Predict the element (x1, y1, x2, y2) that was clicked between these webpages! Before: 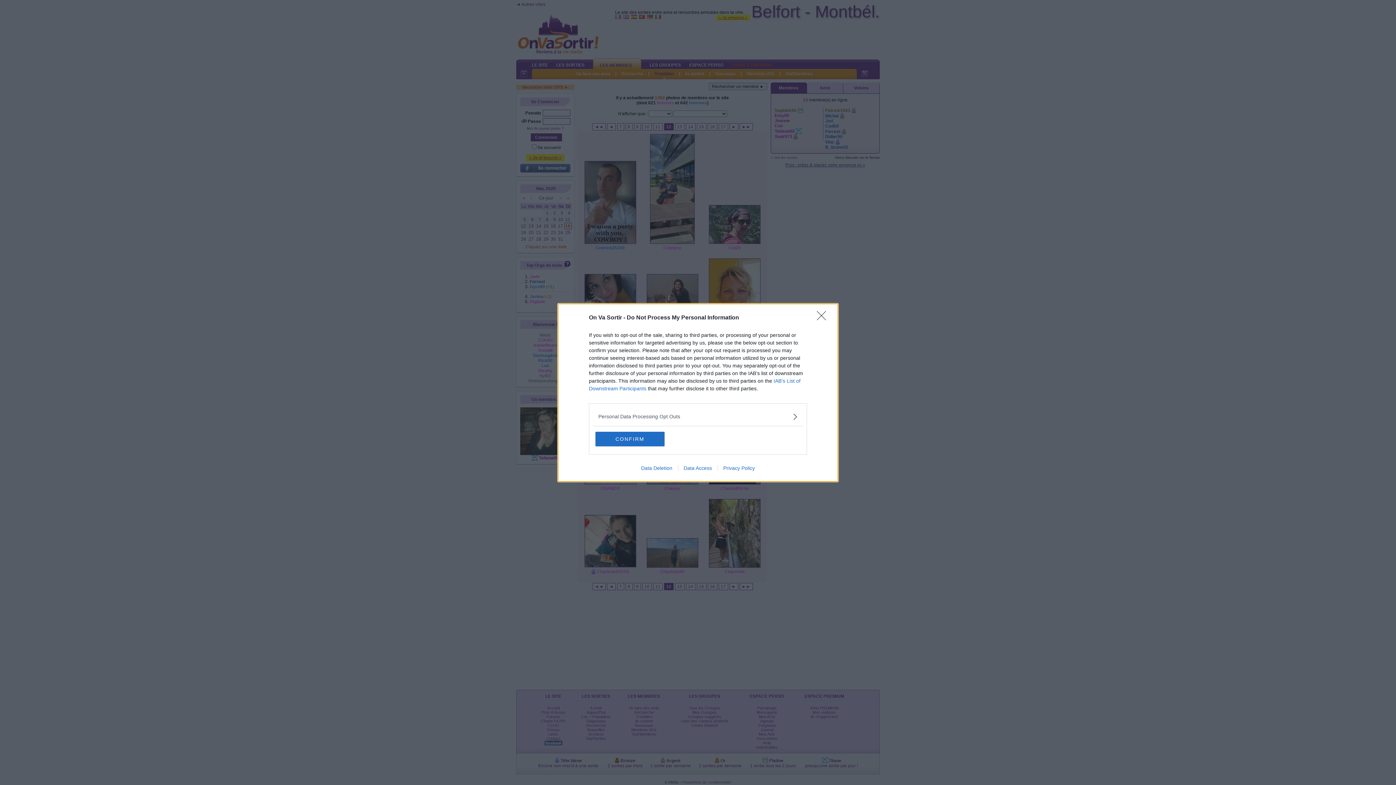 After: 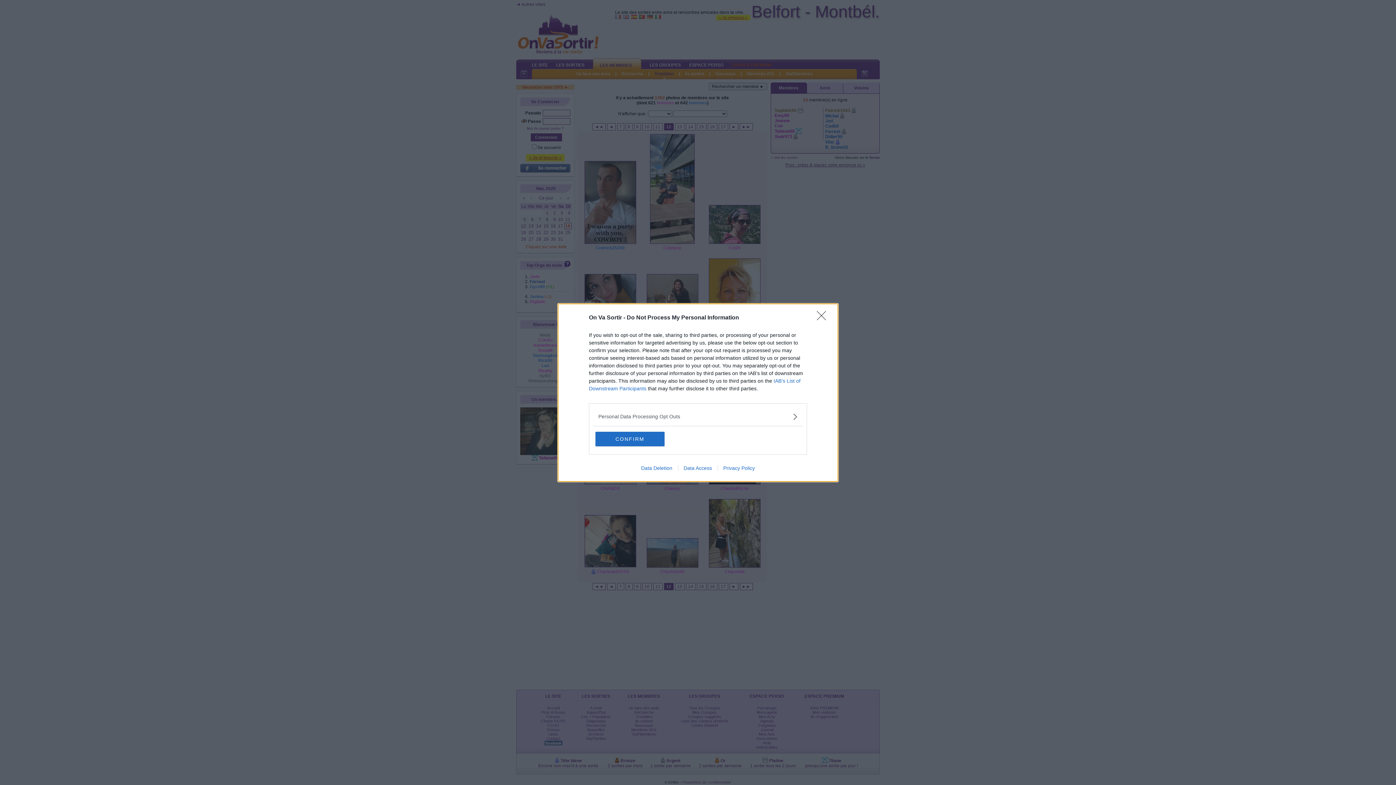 Action: bbox: (717, 465, 760, 471) label: Privacy Policy